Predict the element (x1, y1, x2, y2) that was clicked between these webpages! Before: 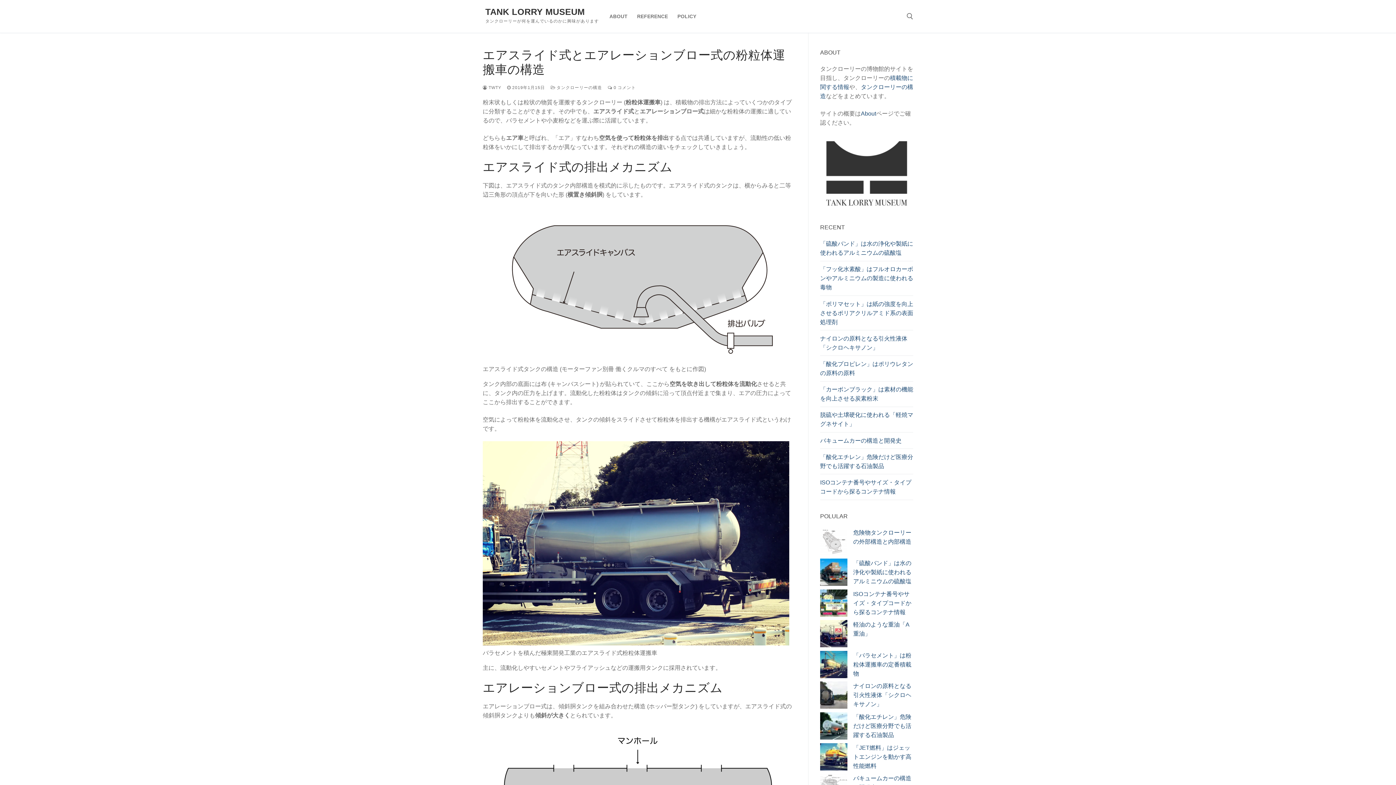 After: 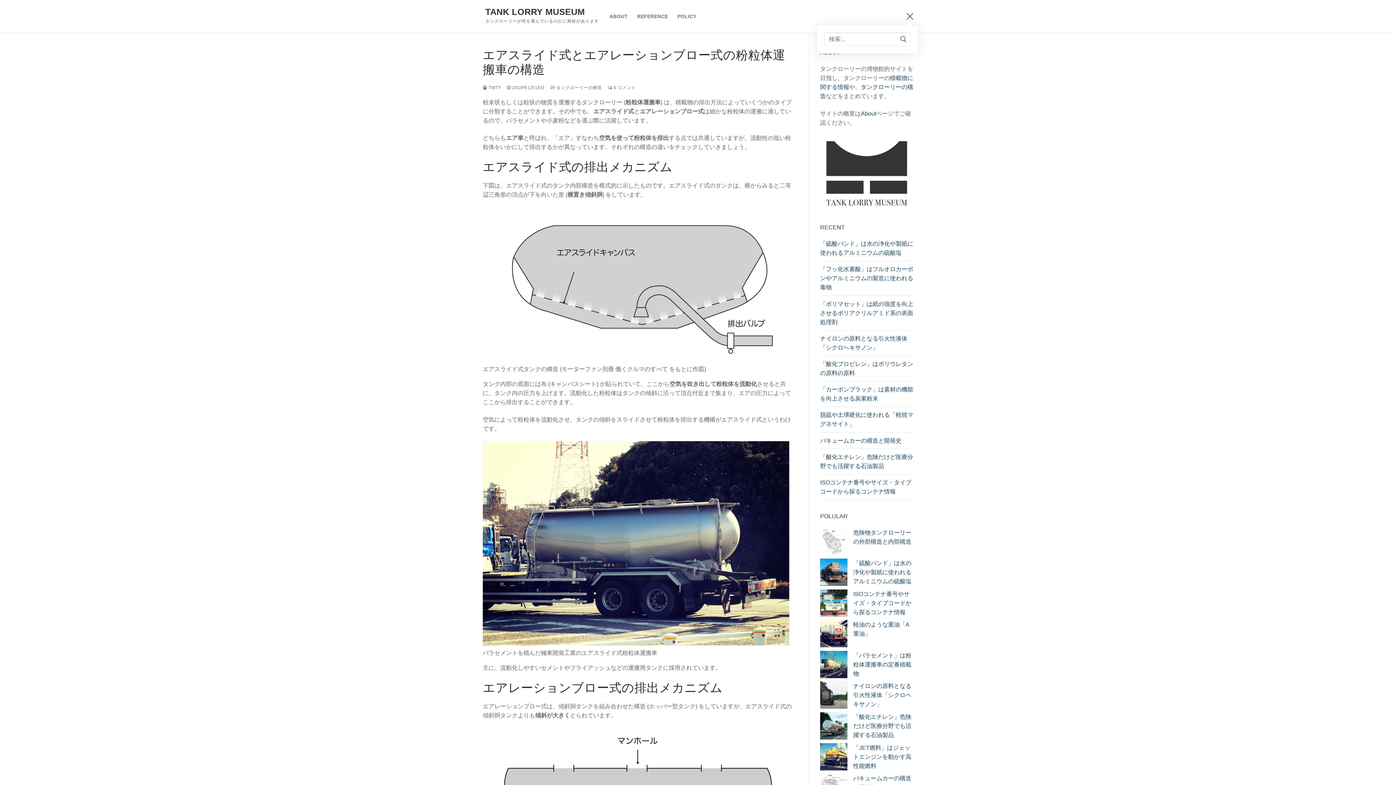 Action: bbox: (906, 13, 913, 19)